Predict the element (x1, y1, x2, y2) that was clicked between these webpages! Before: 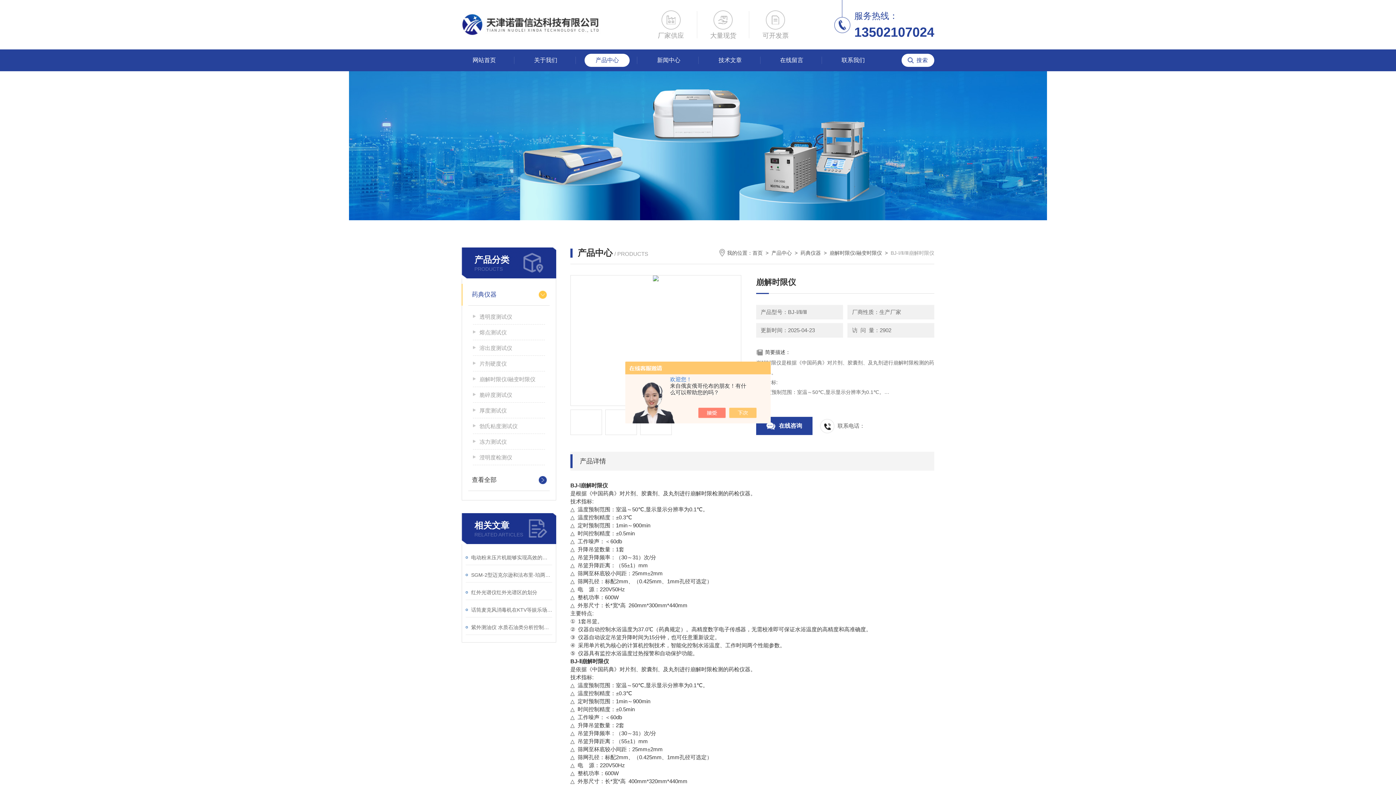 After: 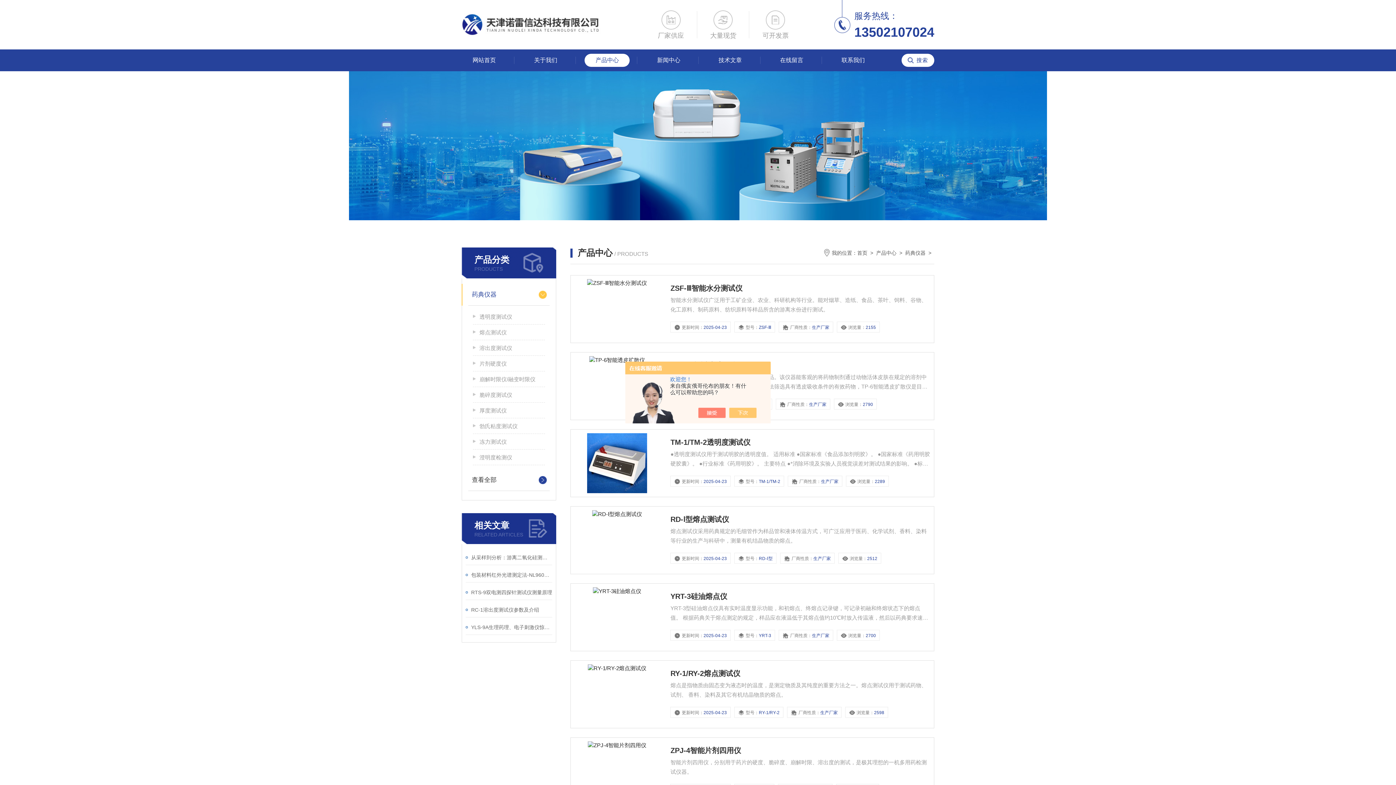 Action: bbox: (800, 250, 821, 256) label: 药典仪器